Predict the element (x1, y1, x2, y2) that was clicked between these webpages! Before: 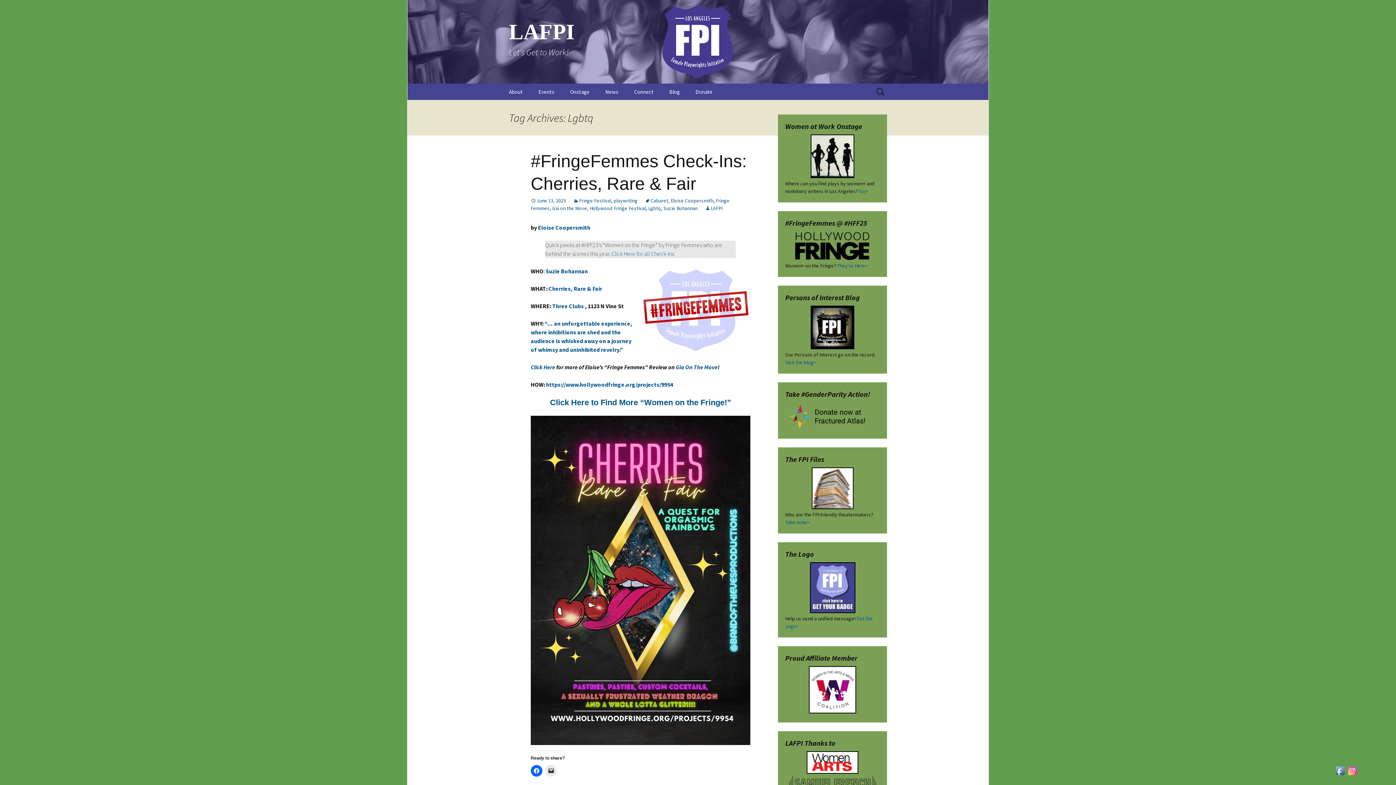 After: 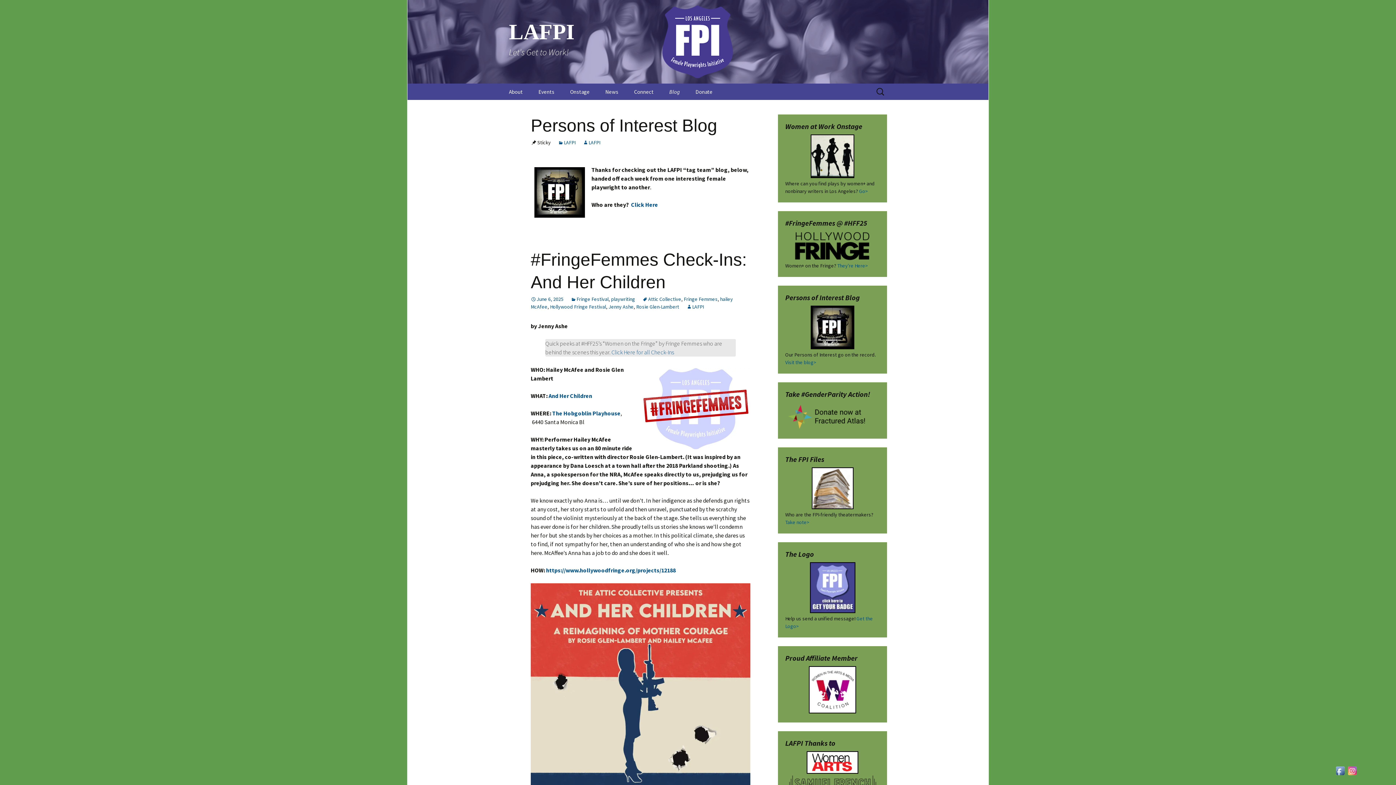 Action: bbox: (662, 83, 687, 100) label: Blog